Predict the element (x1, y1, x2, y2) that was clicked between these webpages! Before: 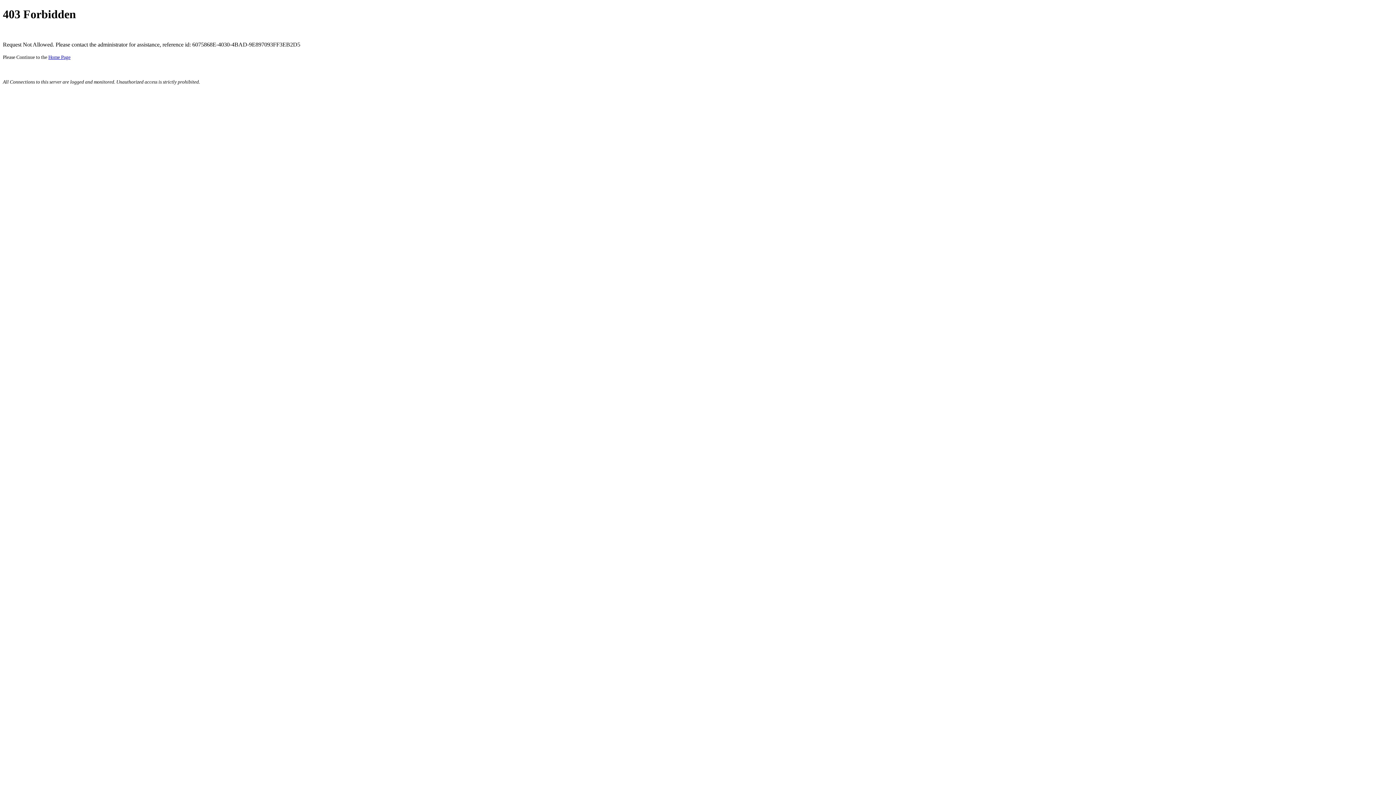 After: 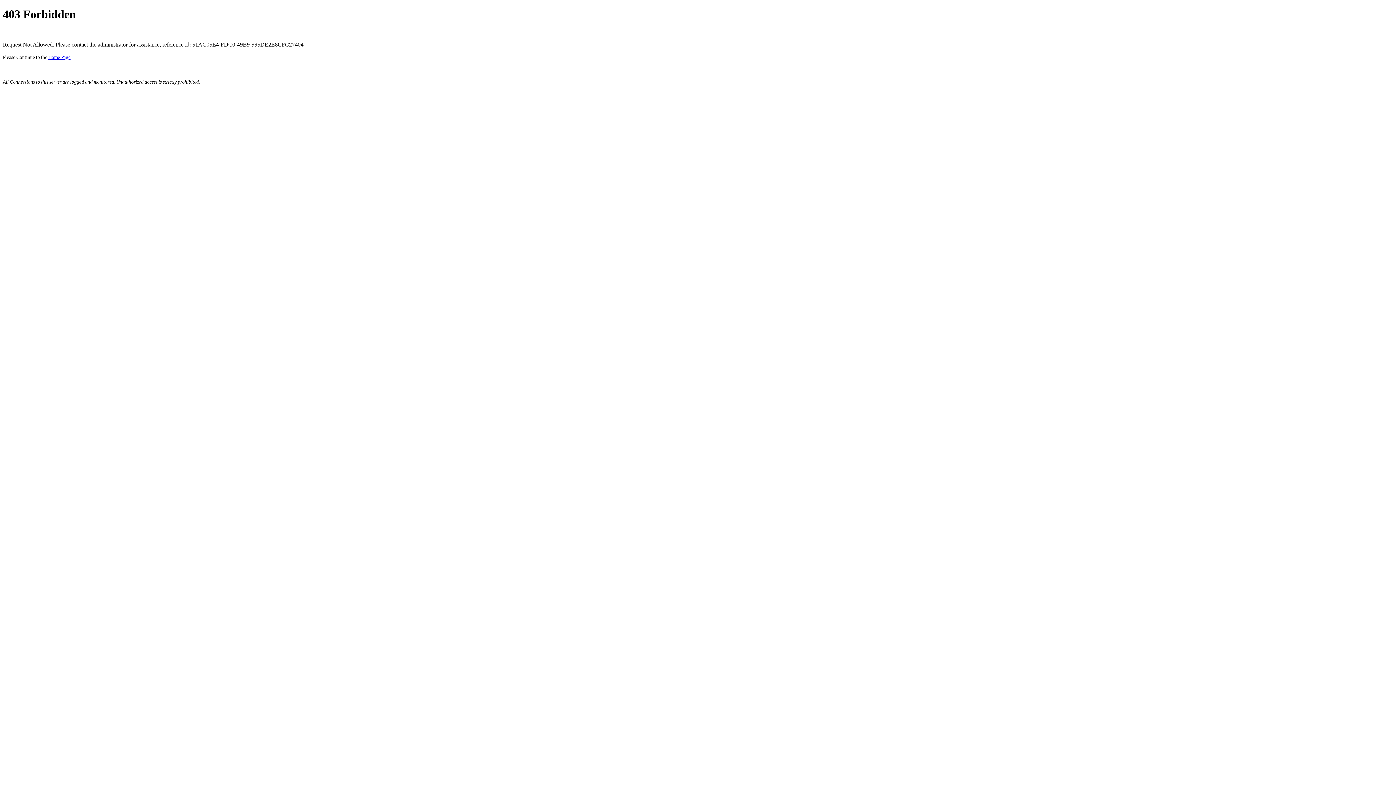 Action: bbox: (48, 54, 70, 59) label: Home Page